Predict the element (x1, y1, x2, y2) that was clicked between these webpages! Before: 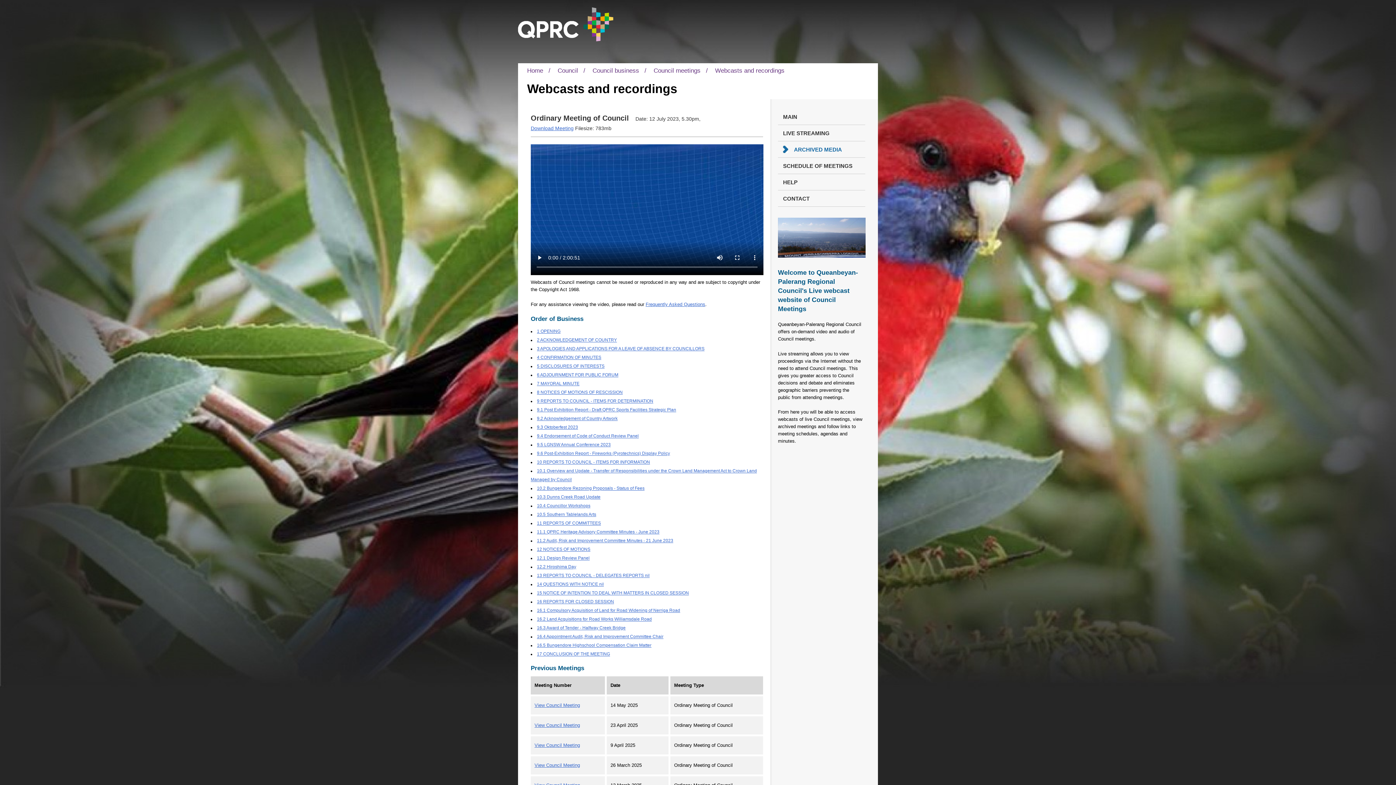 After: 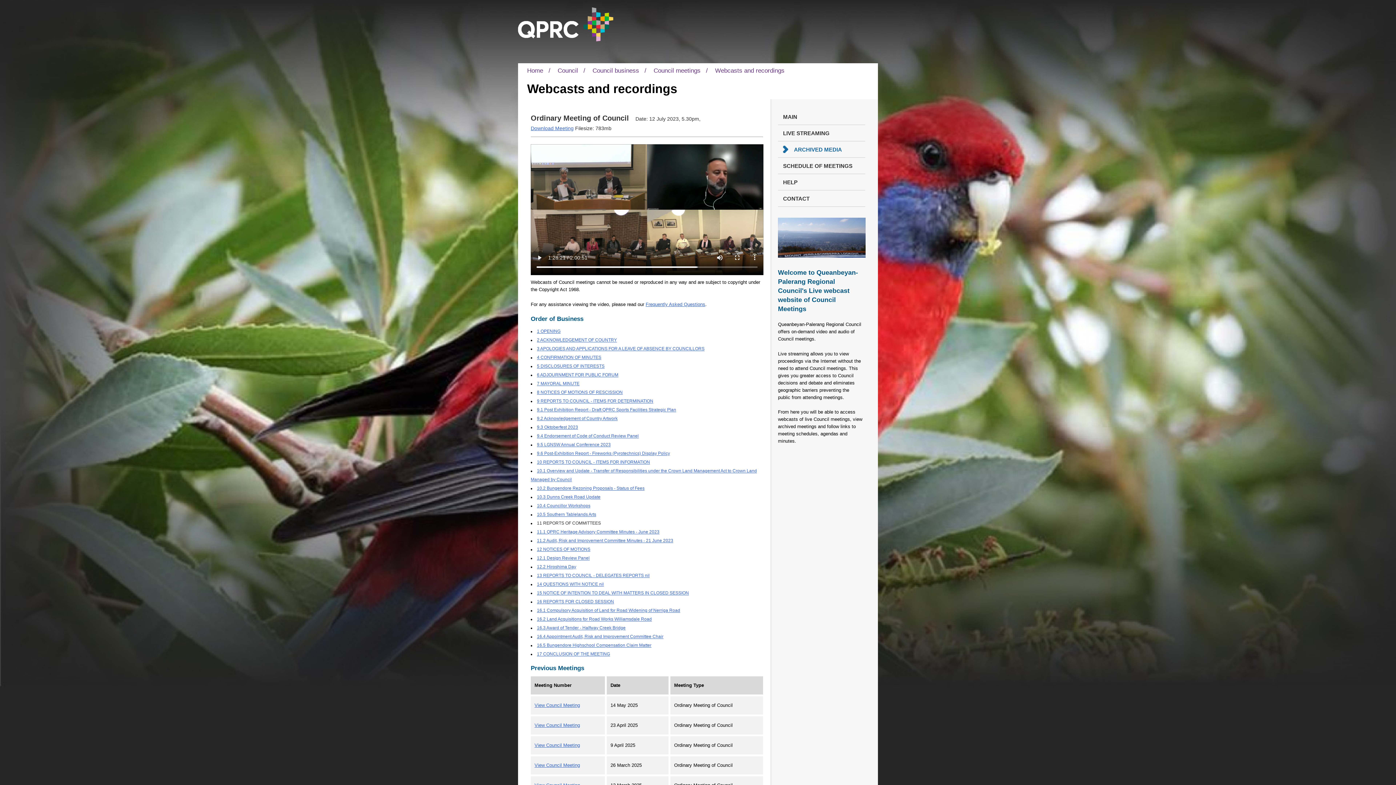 Action: bbox: (537, 519, 601, 526) label: 11 REPORTS OF COMMITTEES